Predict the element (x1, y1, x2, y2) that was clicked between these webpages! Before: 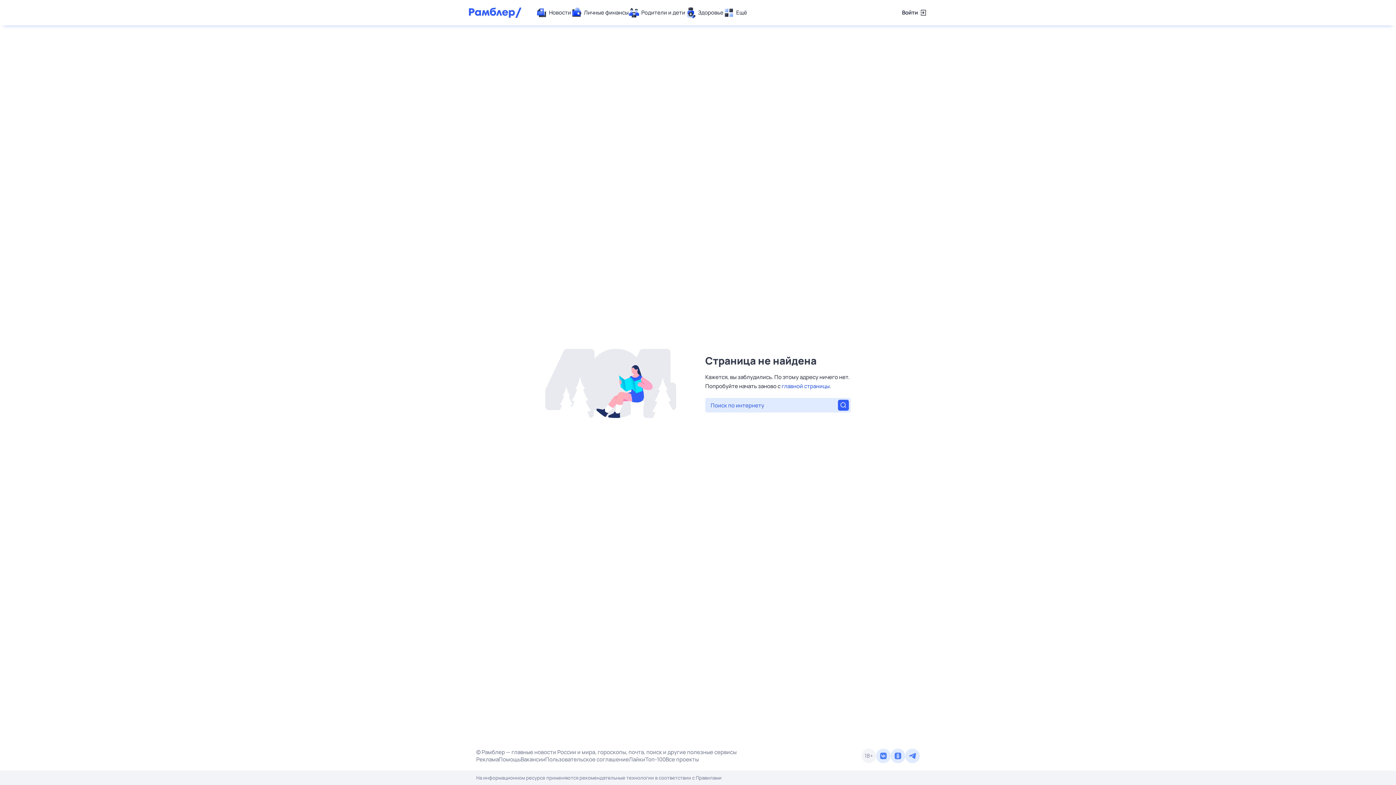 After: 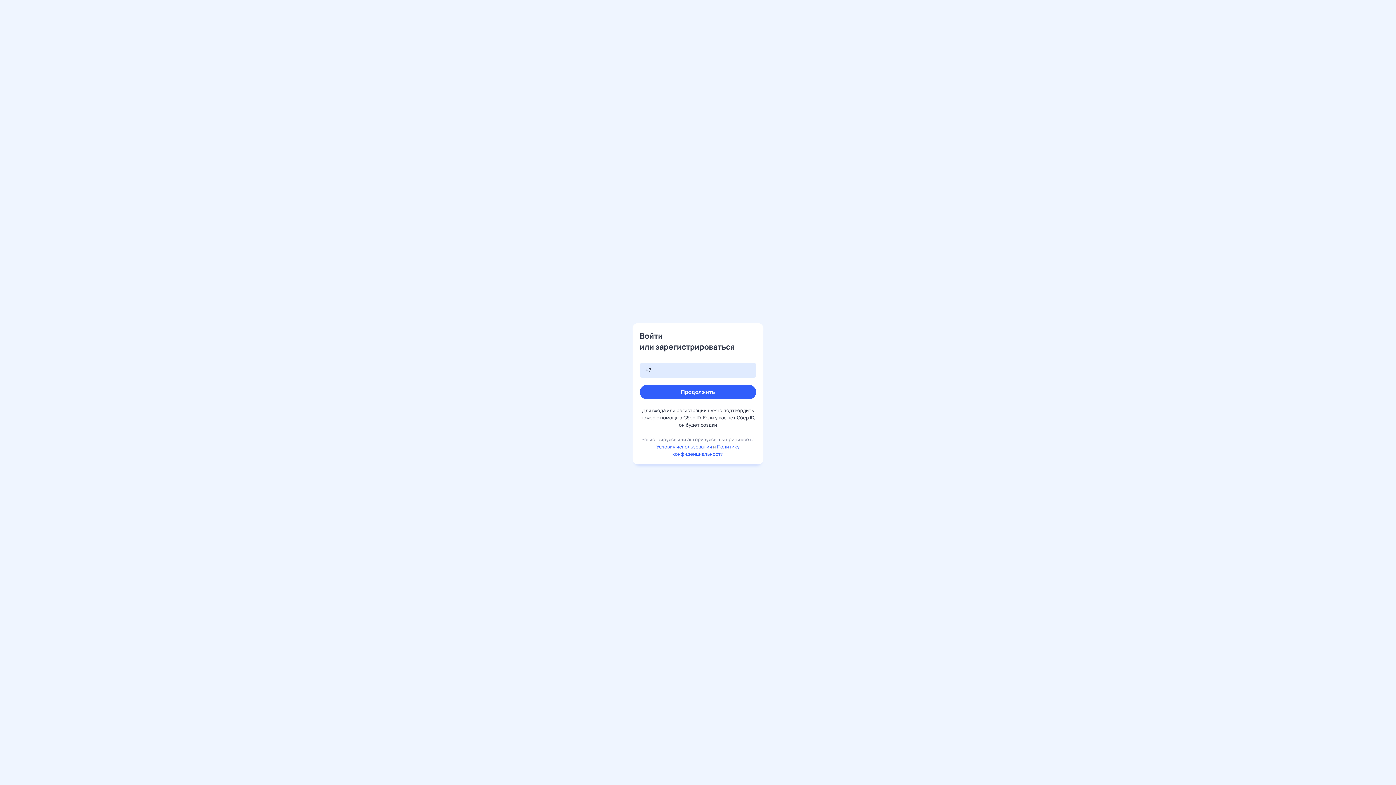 Action: bbox: (902, 7, 927, 18) label: Войти